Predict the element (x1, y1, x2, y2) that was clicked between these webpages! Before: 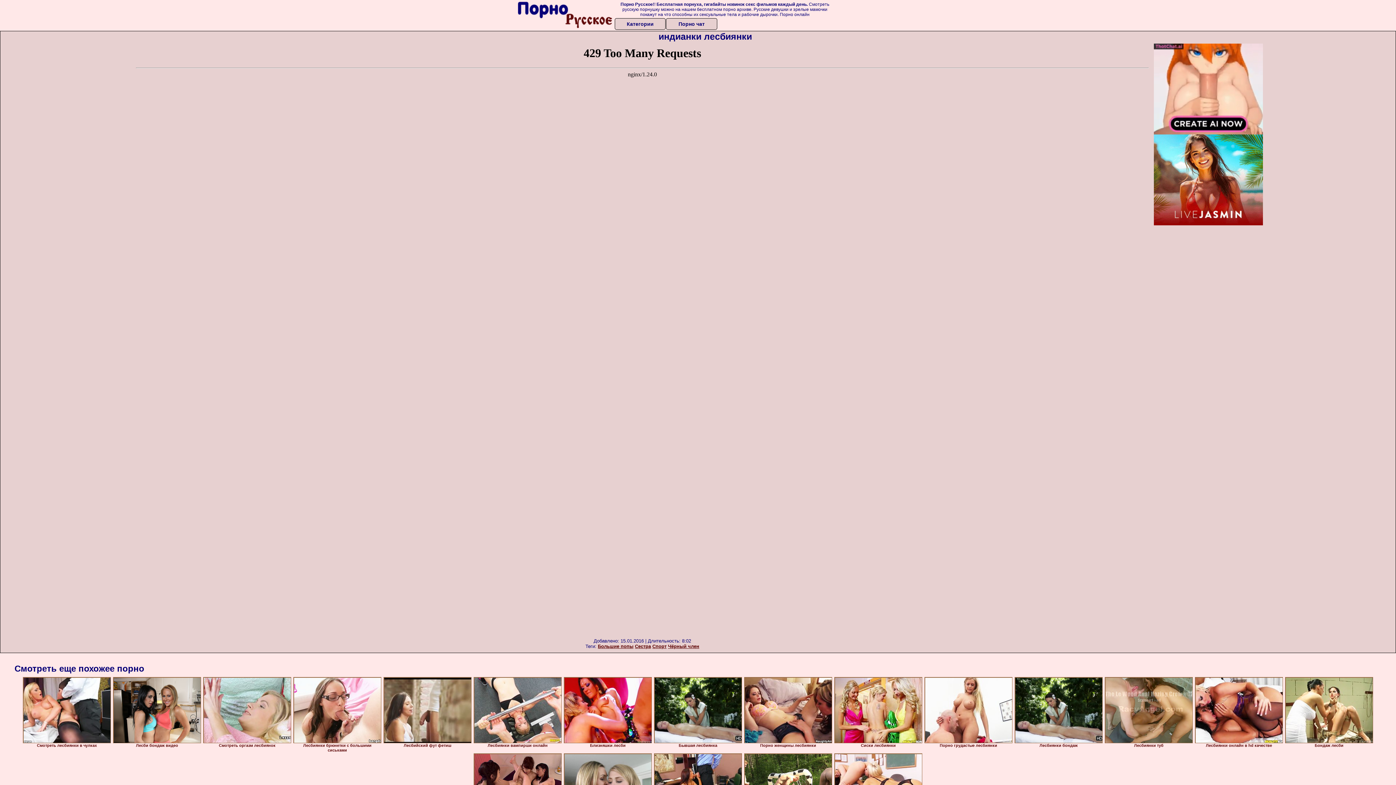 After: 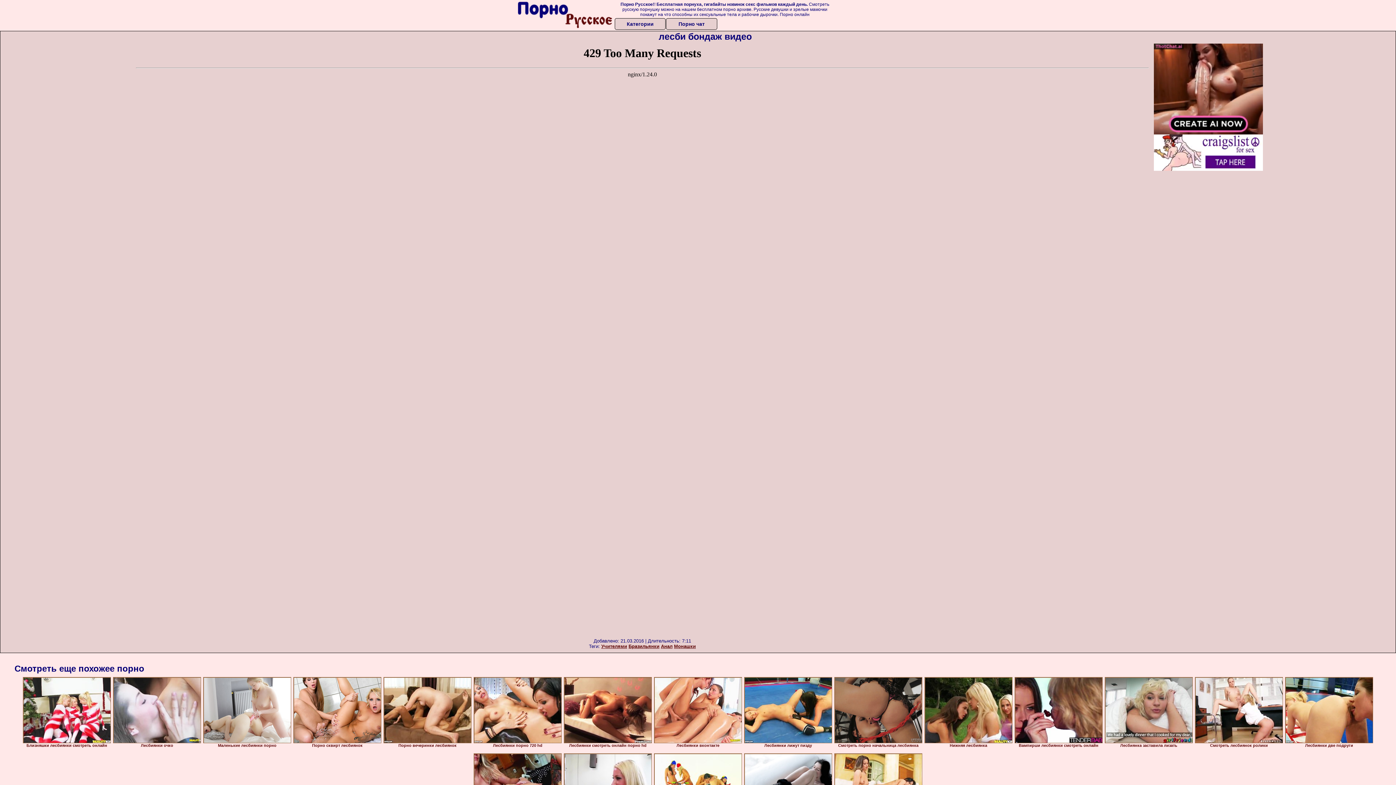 Action: bbox: (113, 677, 201, 743)